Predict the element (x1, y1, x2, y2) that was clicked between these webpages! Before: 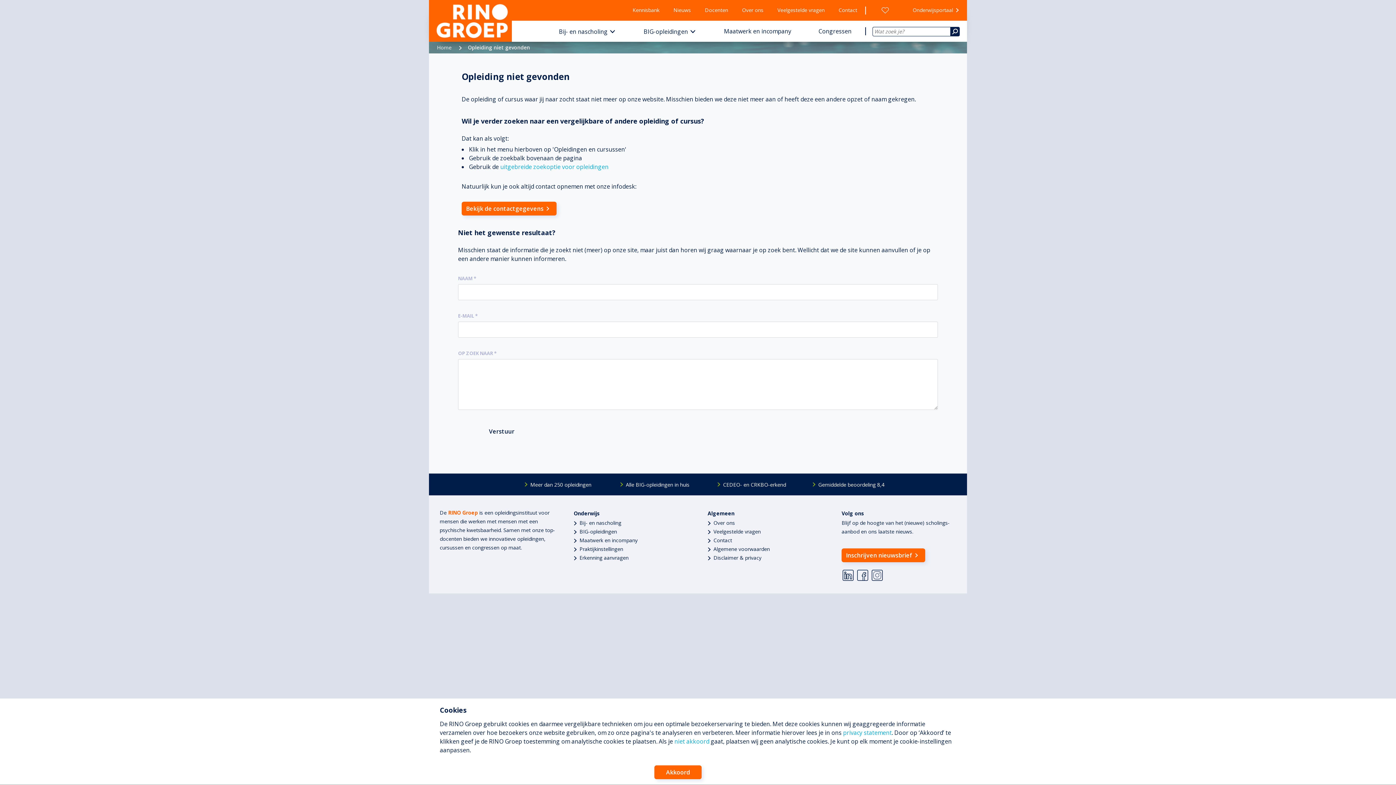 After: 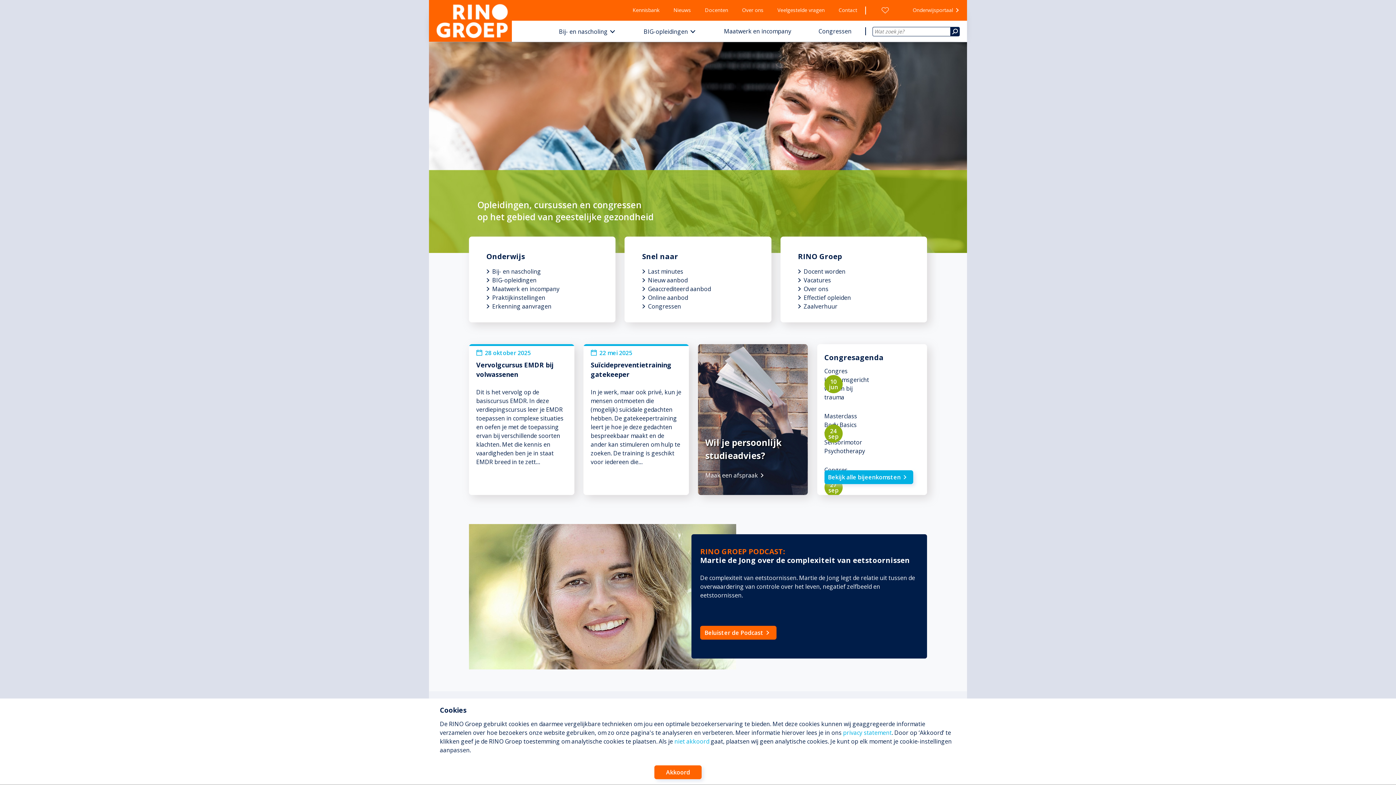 Action: bbox: (429, 0, 512, 43)